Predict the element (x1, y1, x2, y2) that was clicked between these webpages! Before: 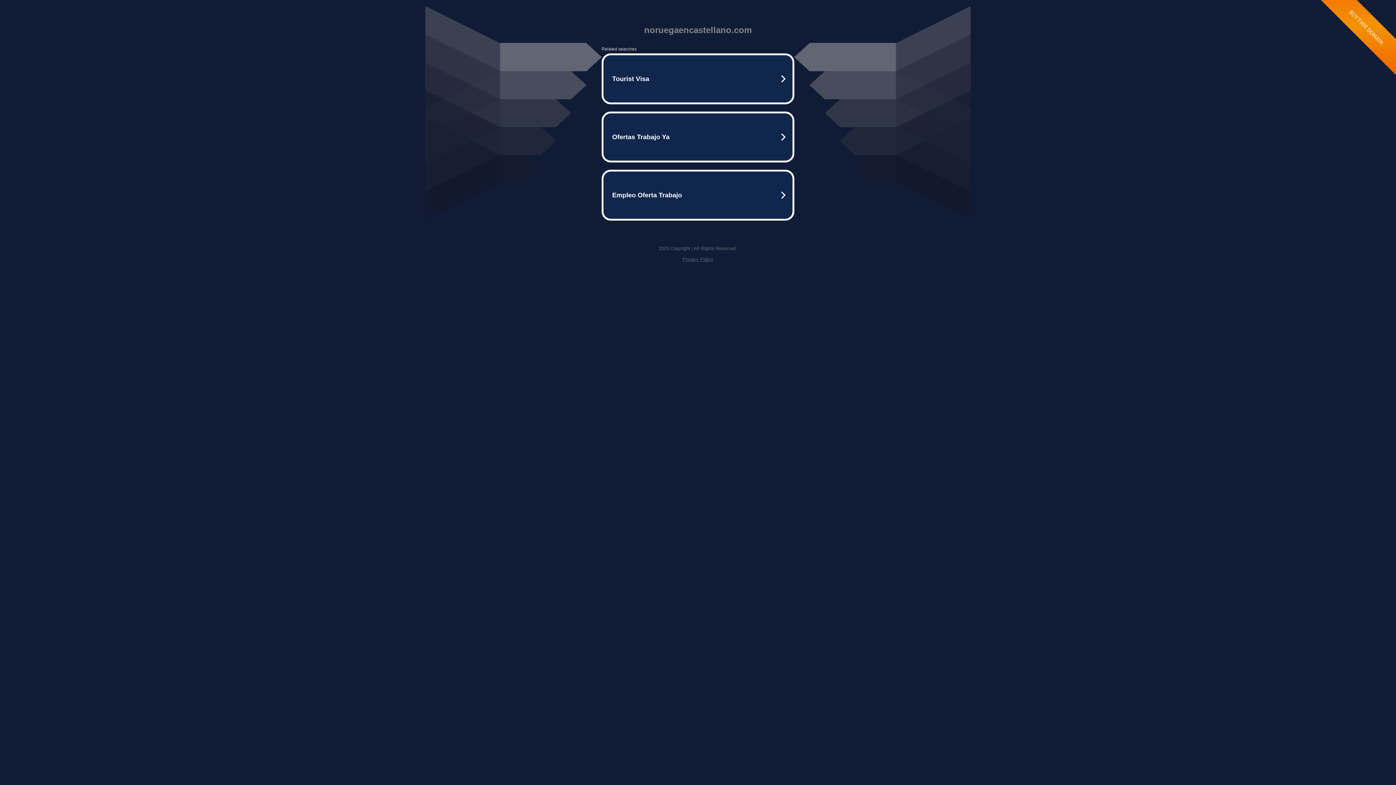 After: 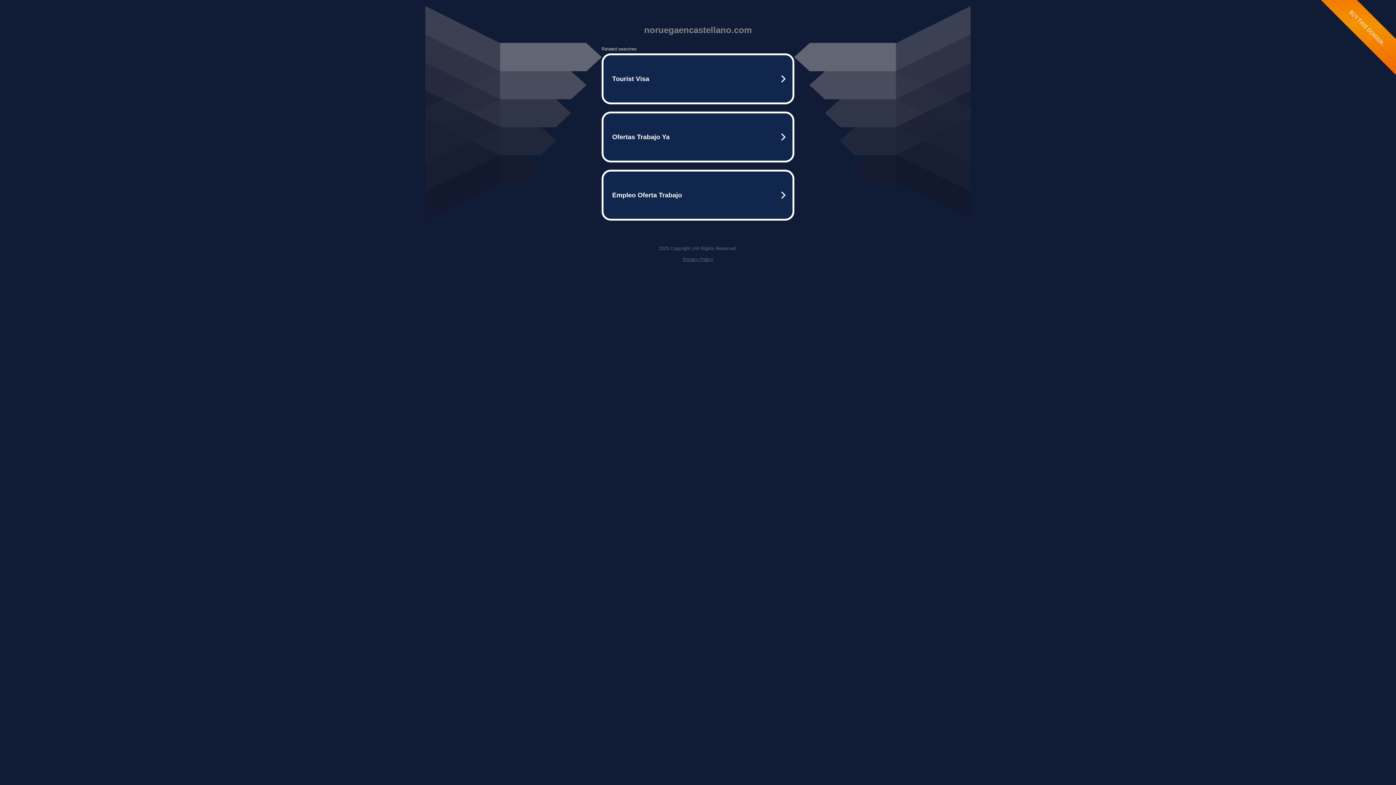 Action: bbox: (682, 256, 713, 262) label: Privacy Policy